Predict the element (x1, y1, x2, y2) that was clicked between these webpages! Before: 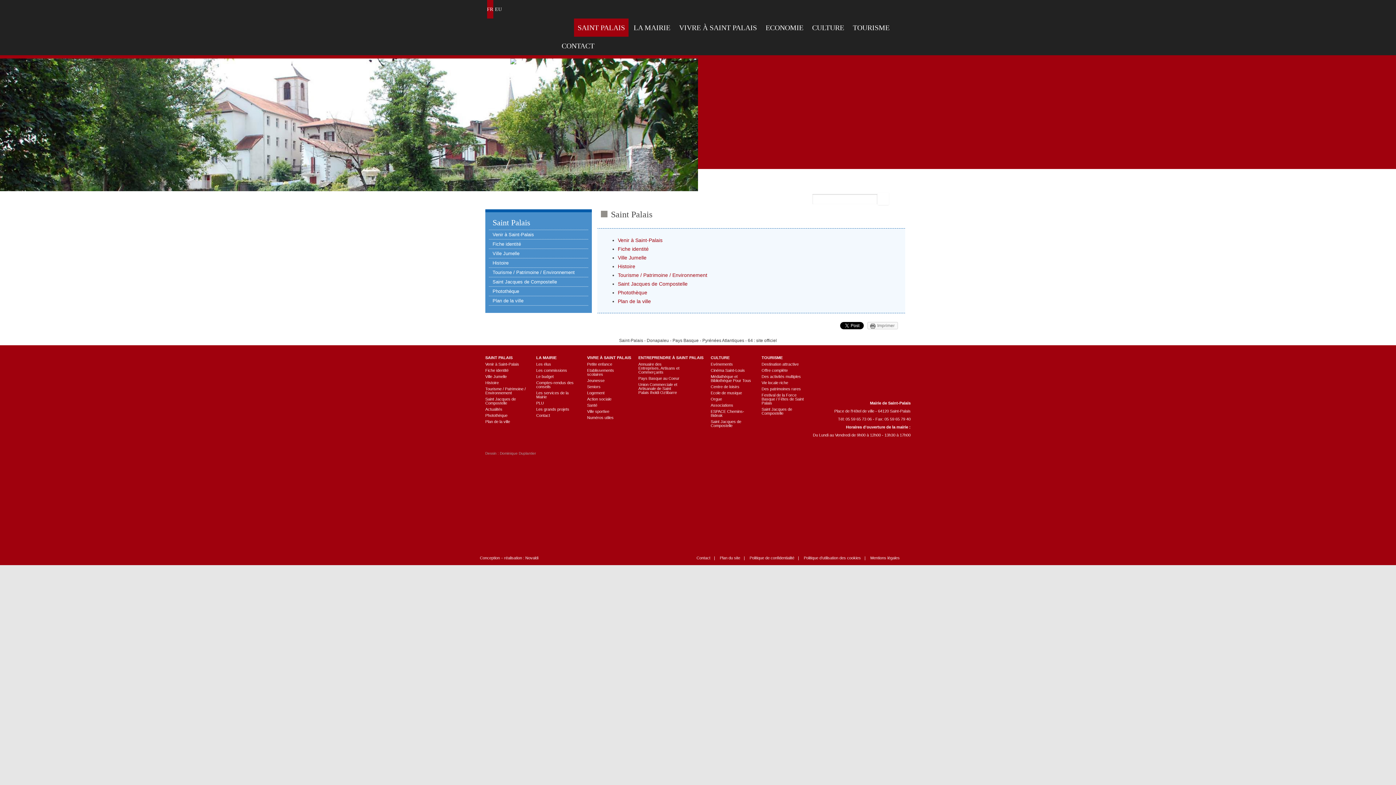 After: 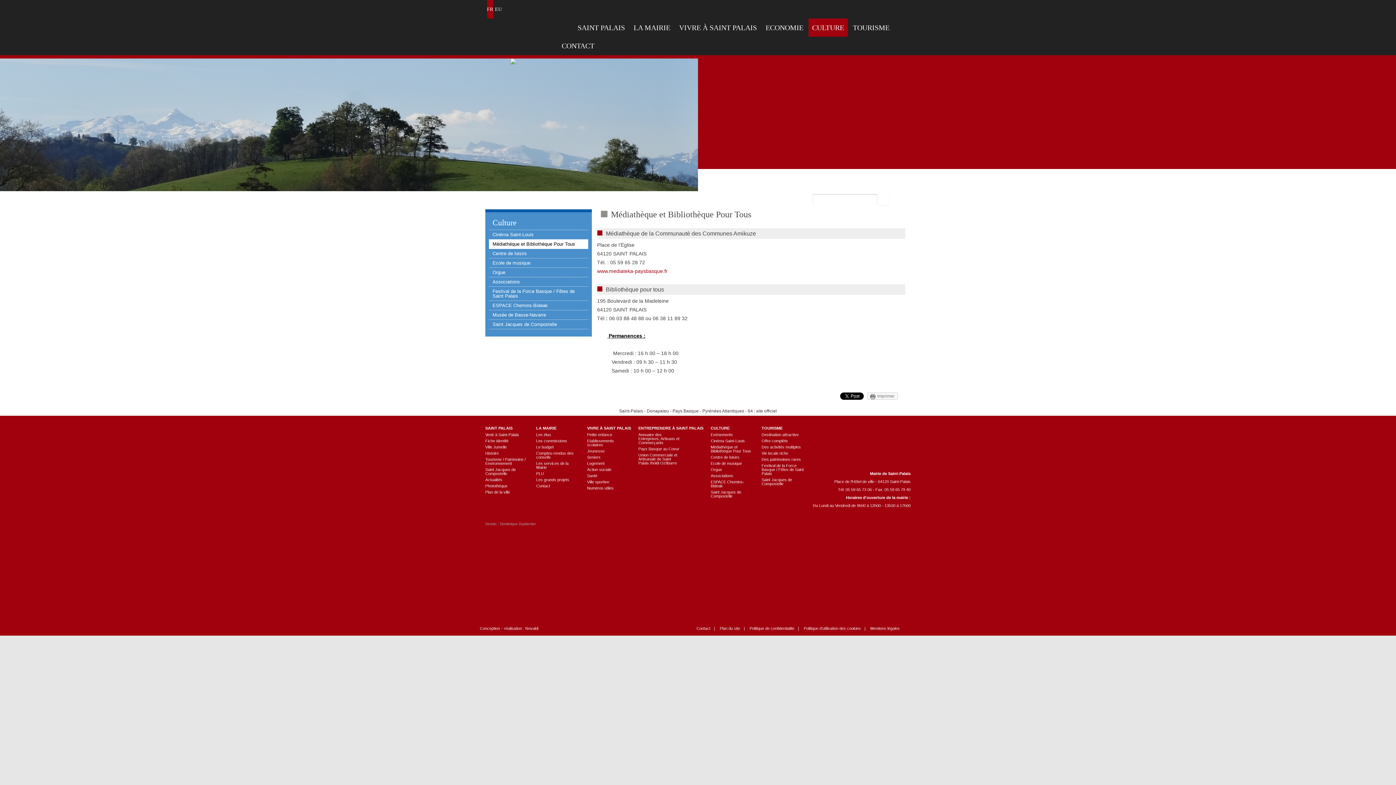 Action: bbox: (710, 373, 754, 383) label: Médiathèque et Bibliothèque Pour Tous